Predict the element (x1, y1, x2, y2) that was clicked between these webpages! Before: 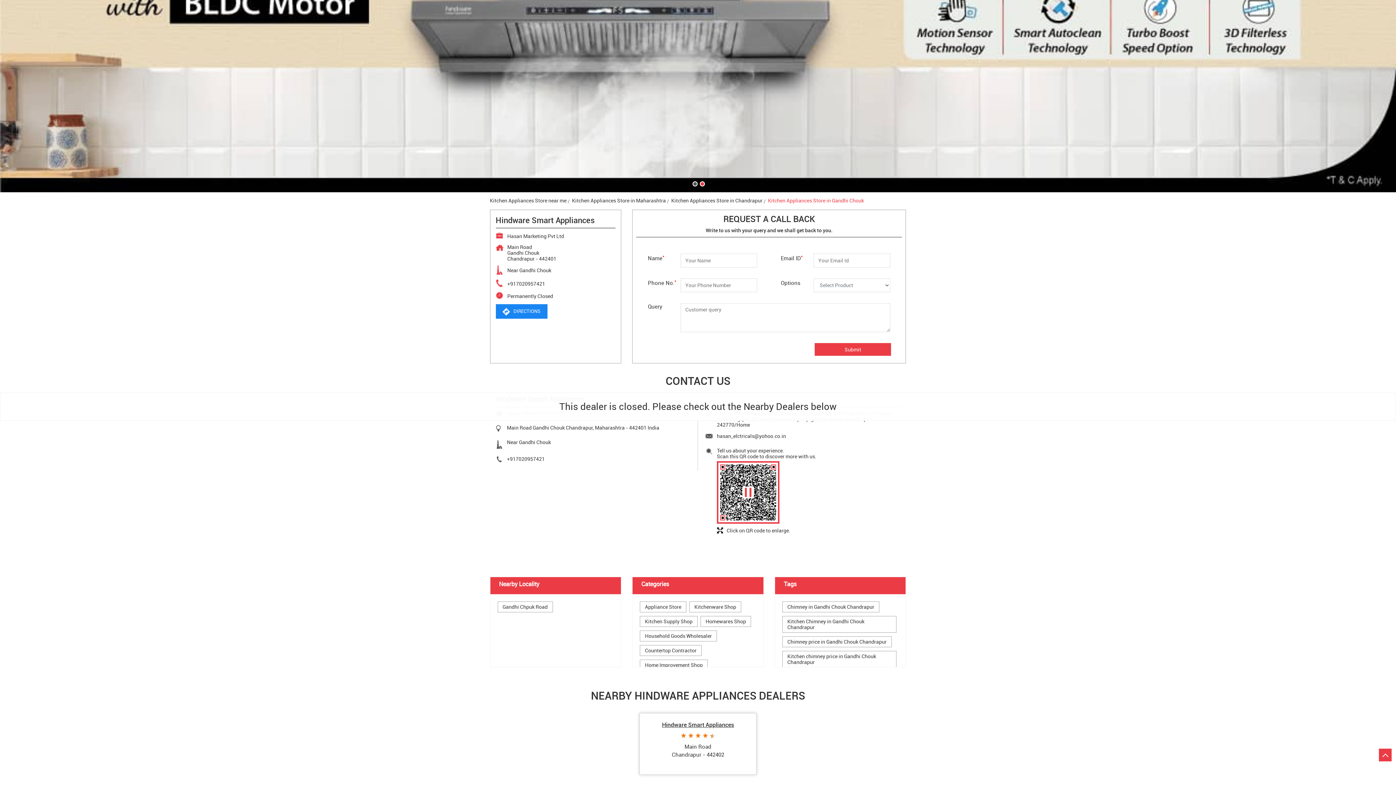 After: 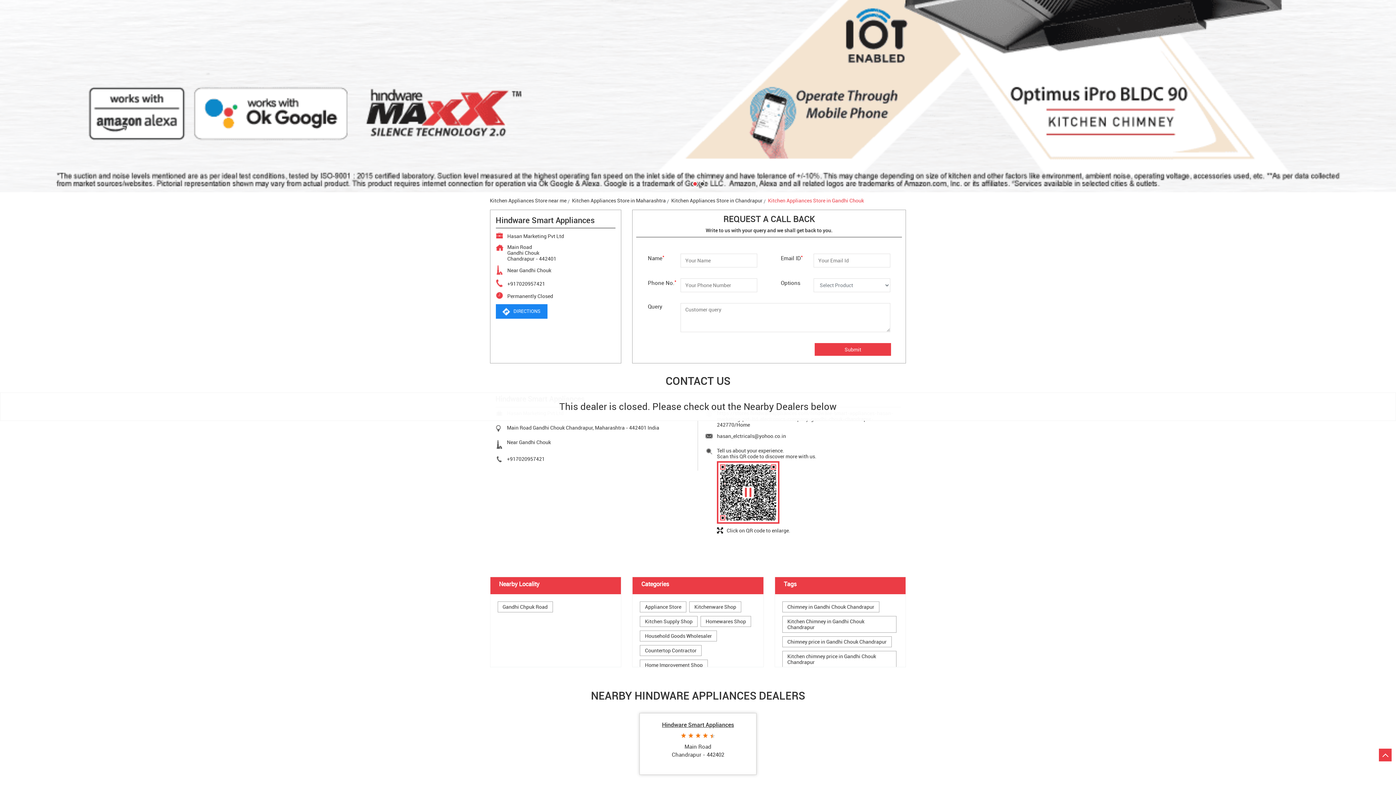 Action: bbox: (507, 455, 544, 462) label: +917020957421